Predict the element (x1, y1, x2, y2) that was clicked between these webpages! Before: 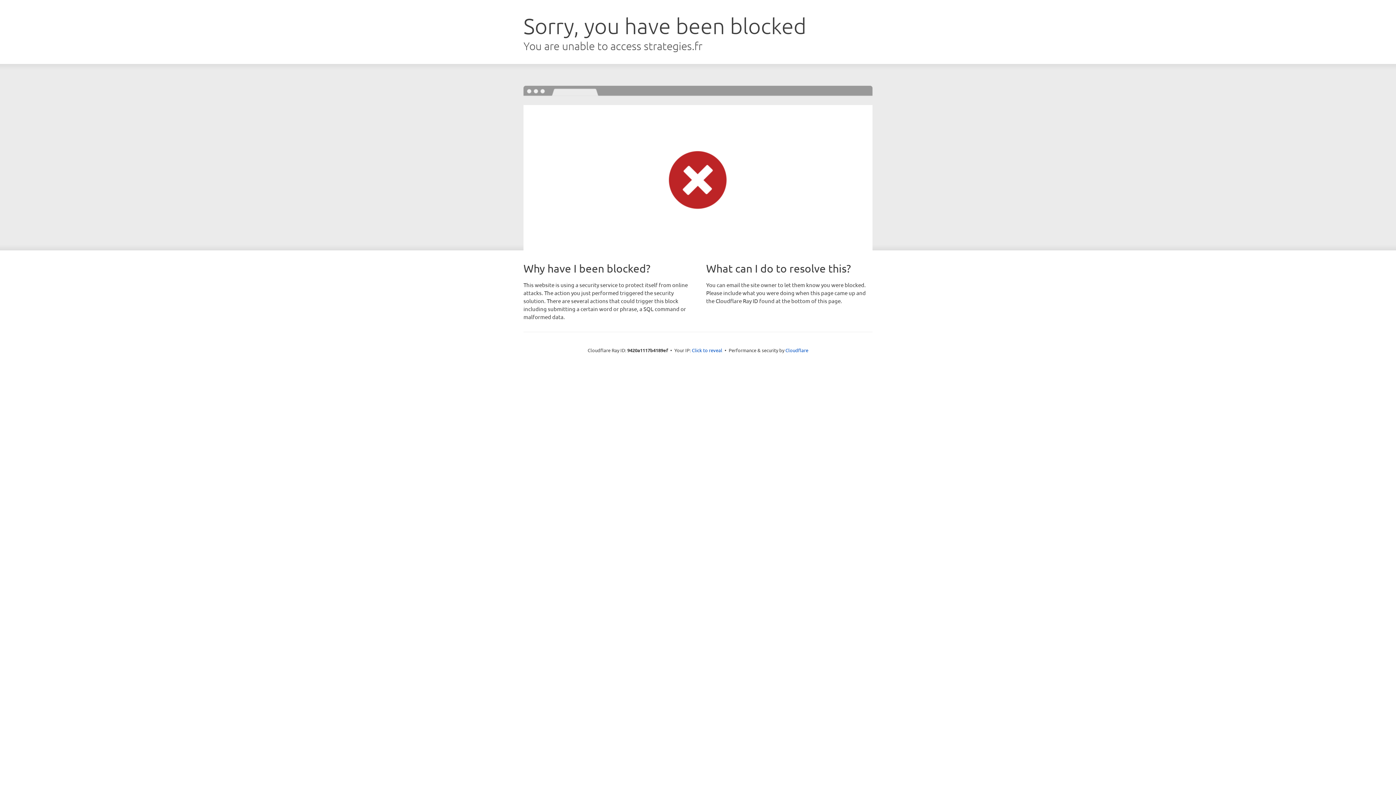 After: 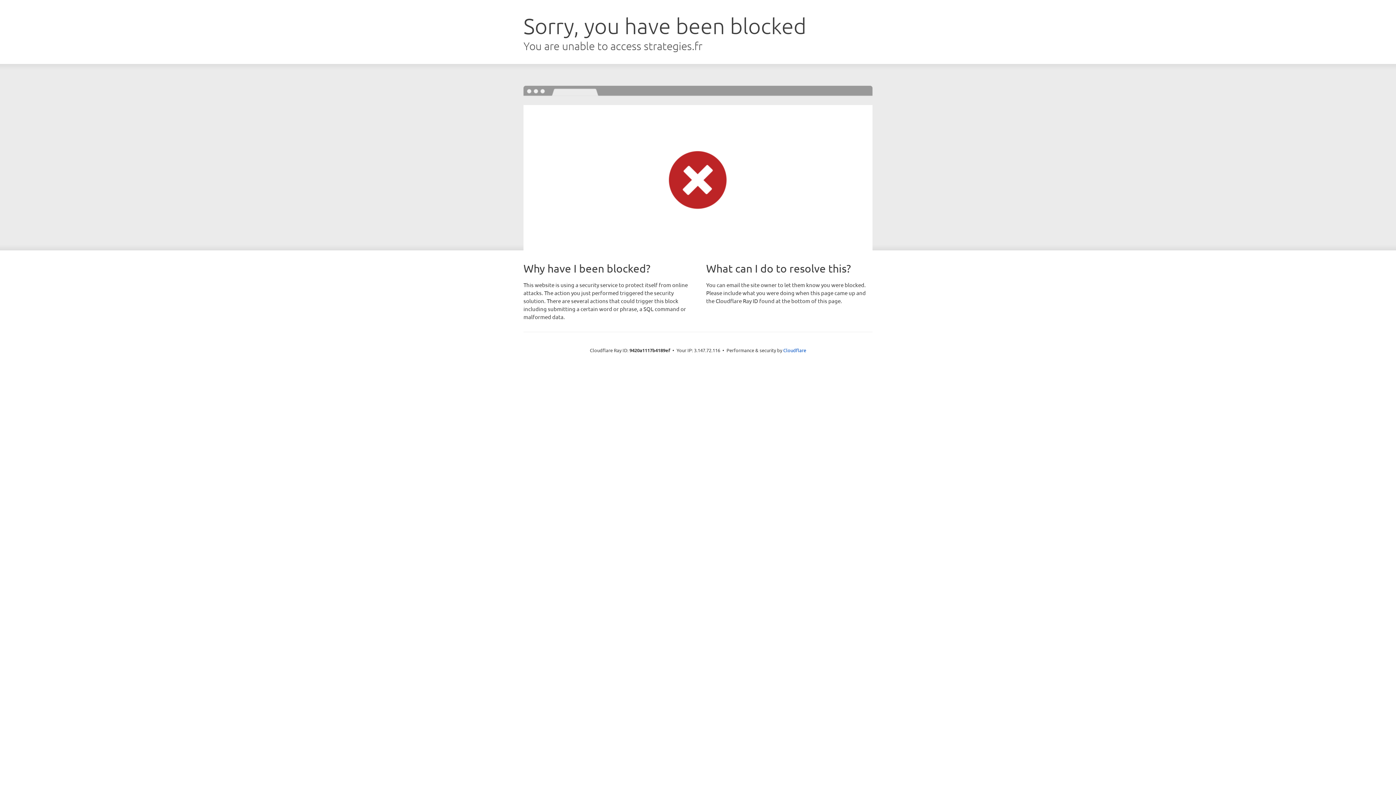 Action: label: Click to reveal bbox: (692, 346, 722, 353)